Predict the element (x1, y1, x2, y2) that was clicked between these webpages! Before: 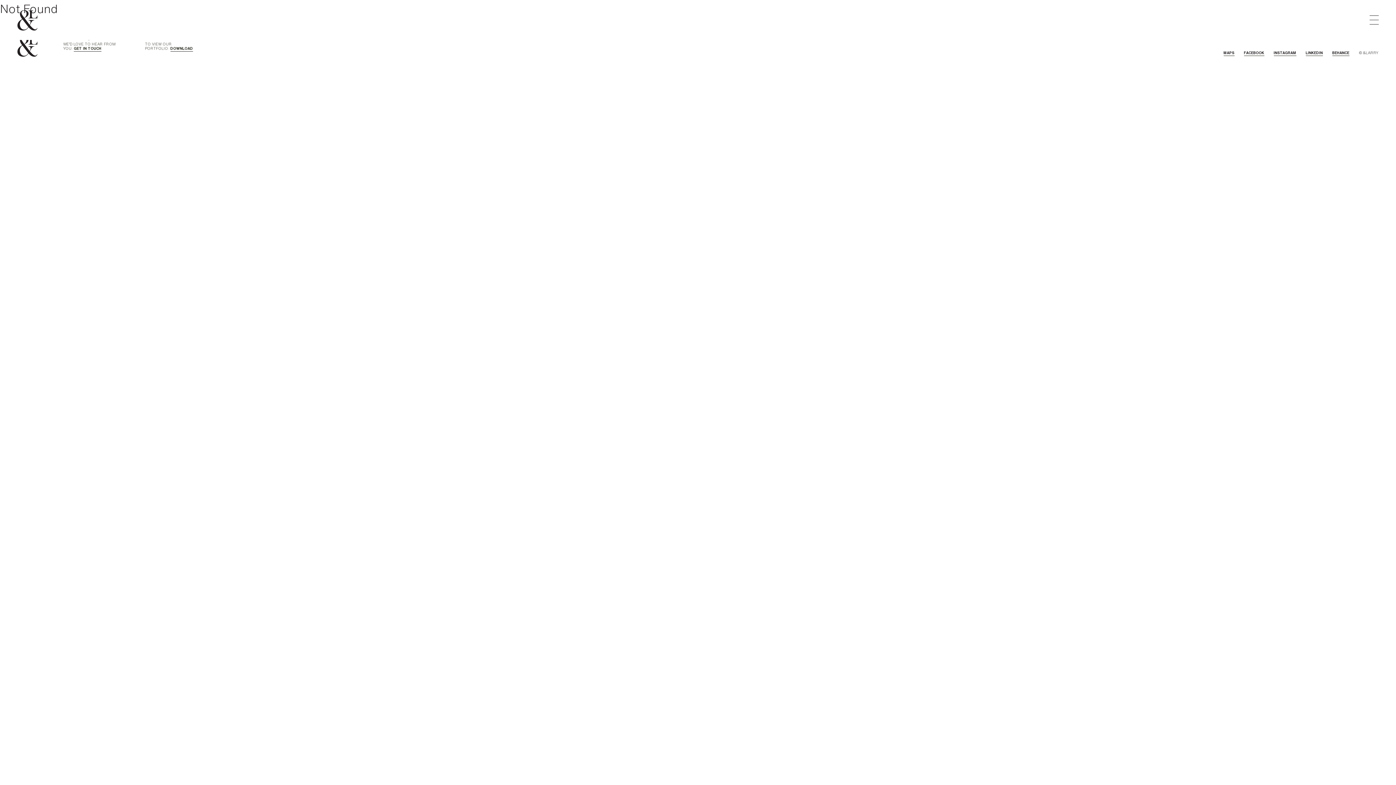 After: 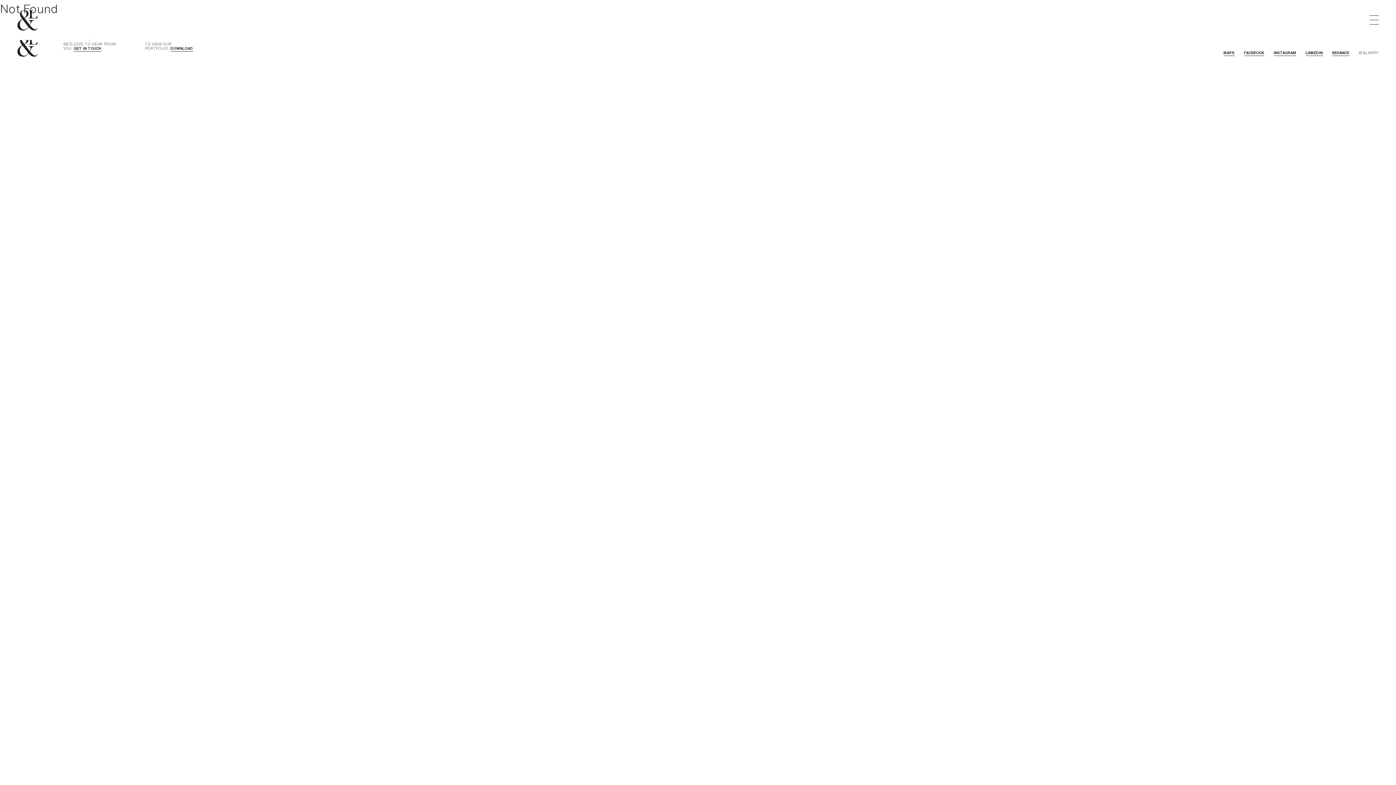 Action: label: BEHANCE bbox: (1332, 50, 1349, 56)